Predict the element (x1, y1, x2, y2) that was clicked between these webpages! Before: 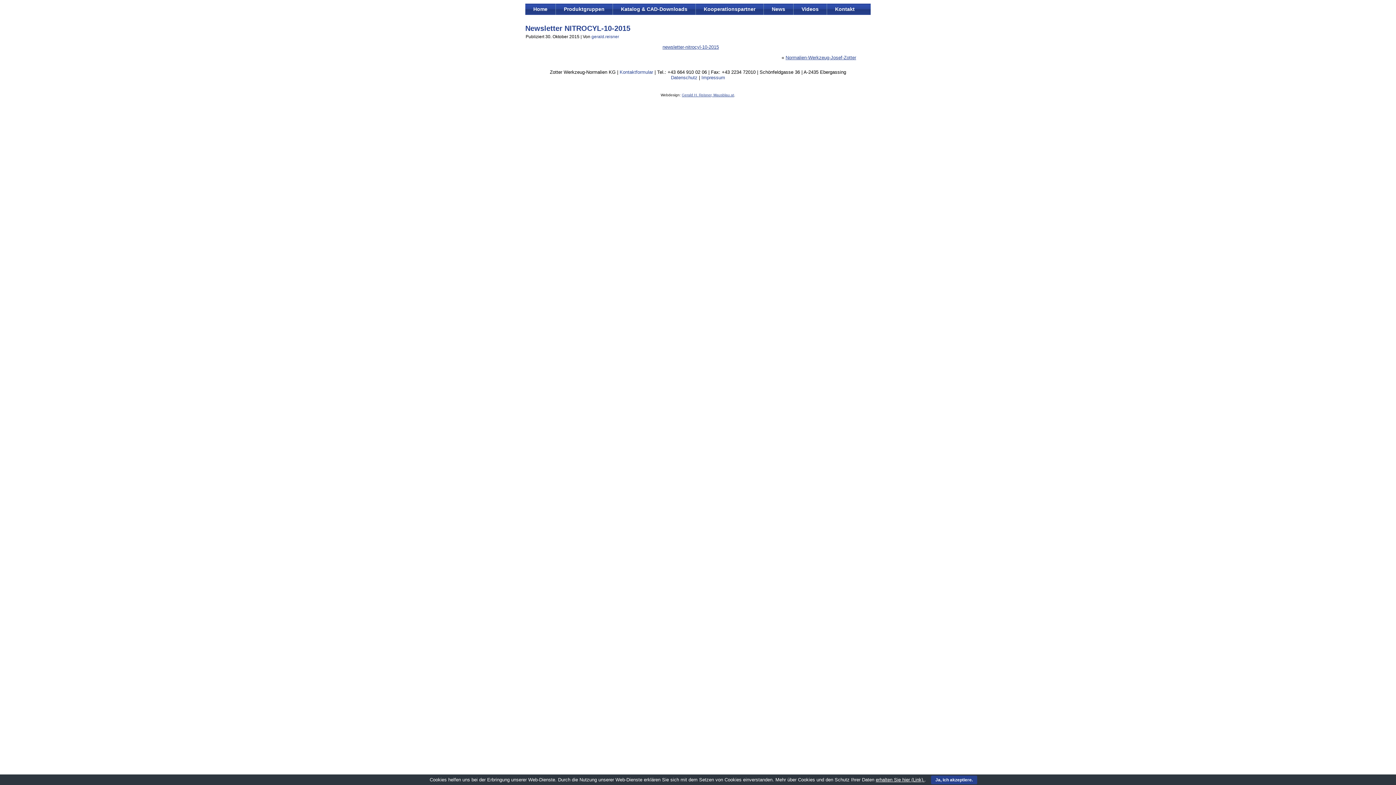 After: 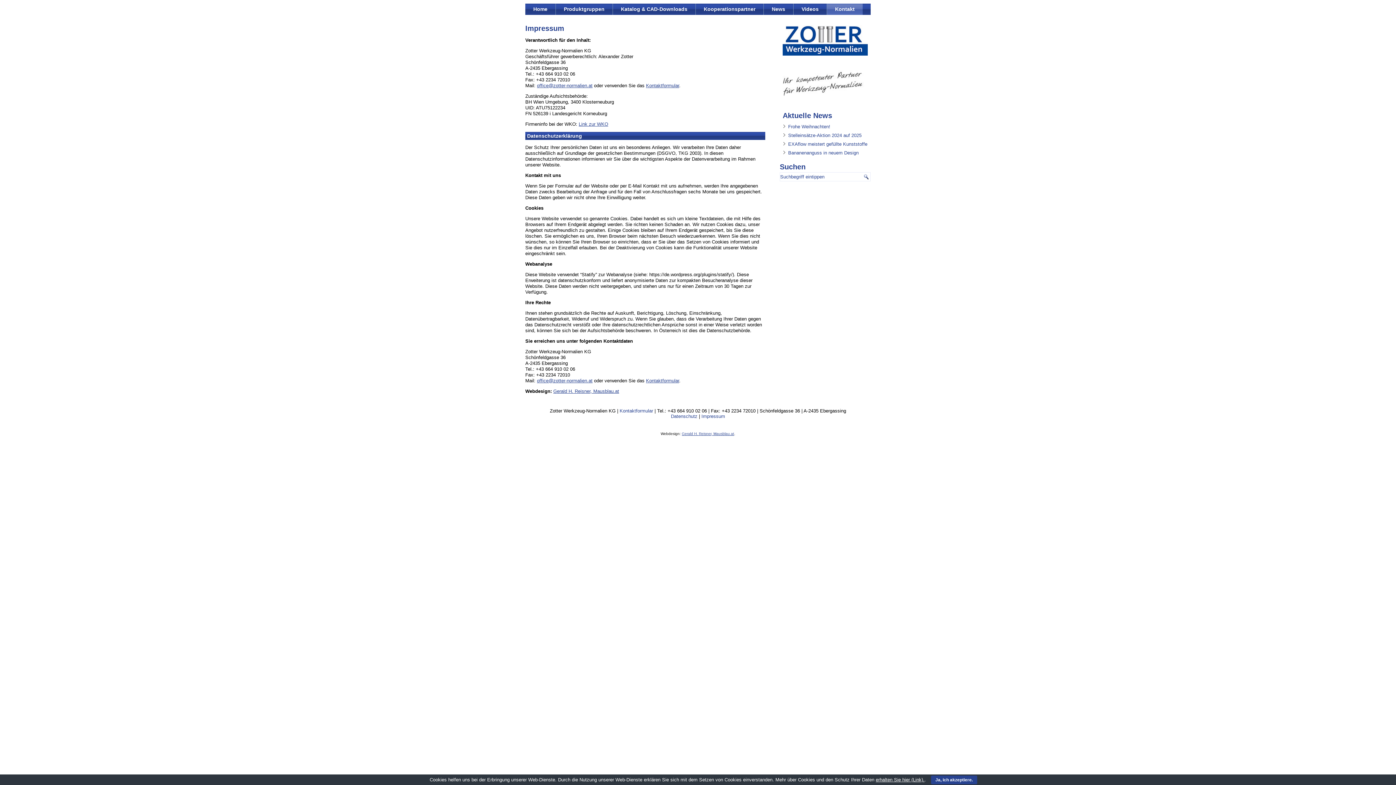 Action: label: Impressum bbox: (701, 74, 725, 80)